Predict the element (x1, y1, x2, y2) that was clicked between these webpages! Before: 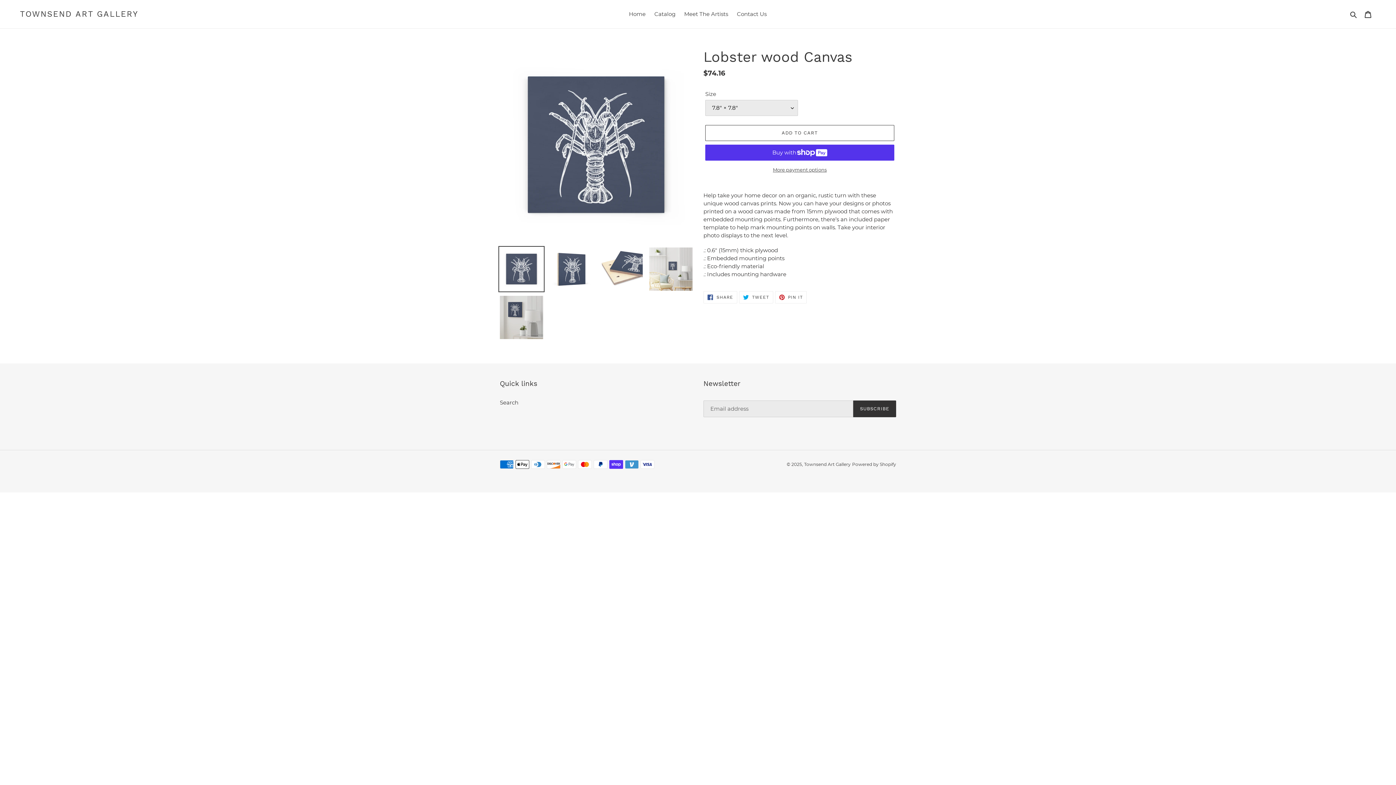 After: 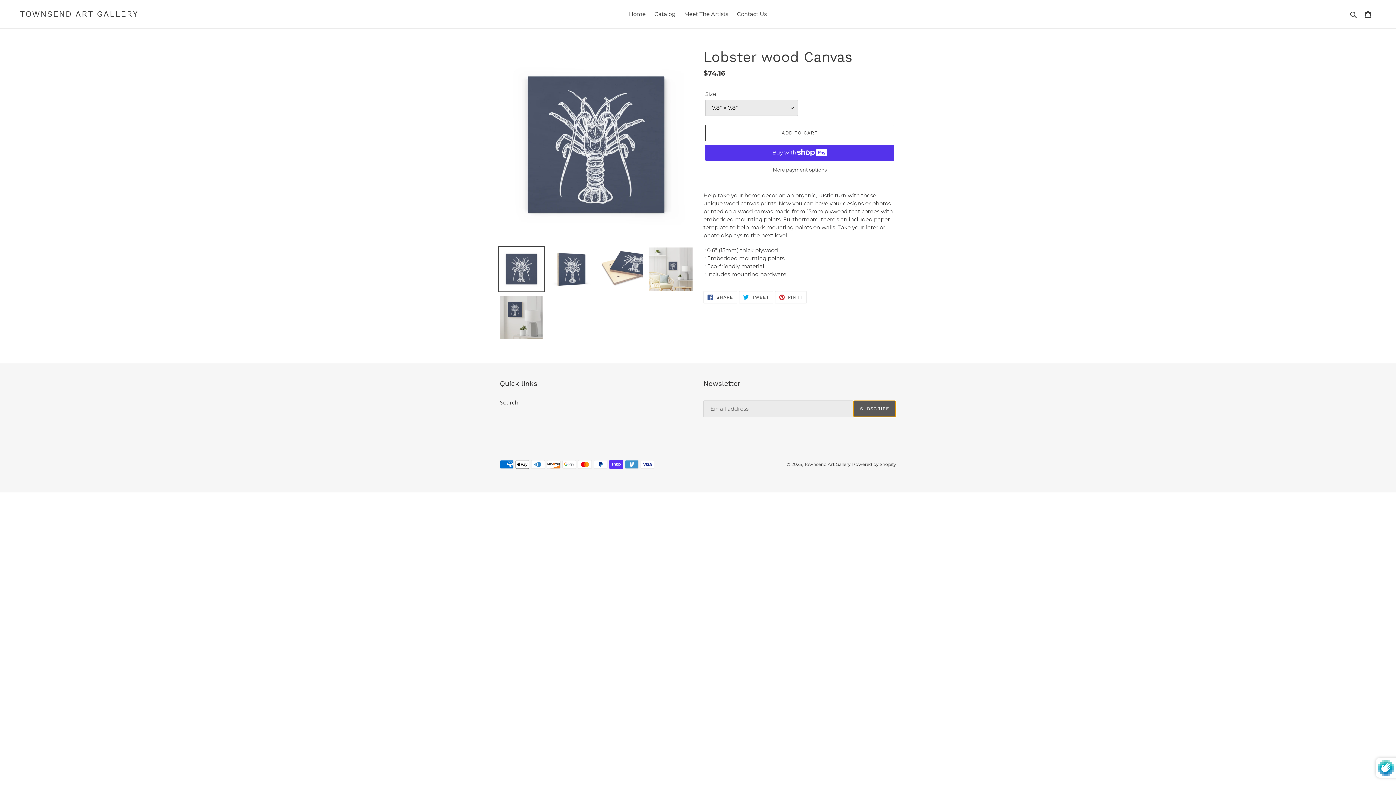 Action: bbox: (853, 400, 896, 417) label: SUBSCRIBE